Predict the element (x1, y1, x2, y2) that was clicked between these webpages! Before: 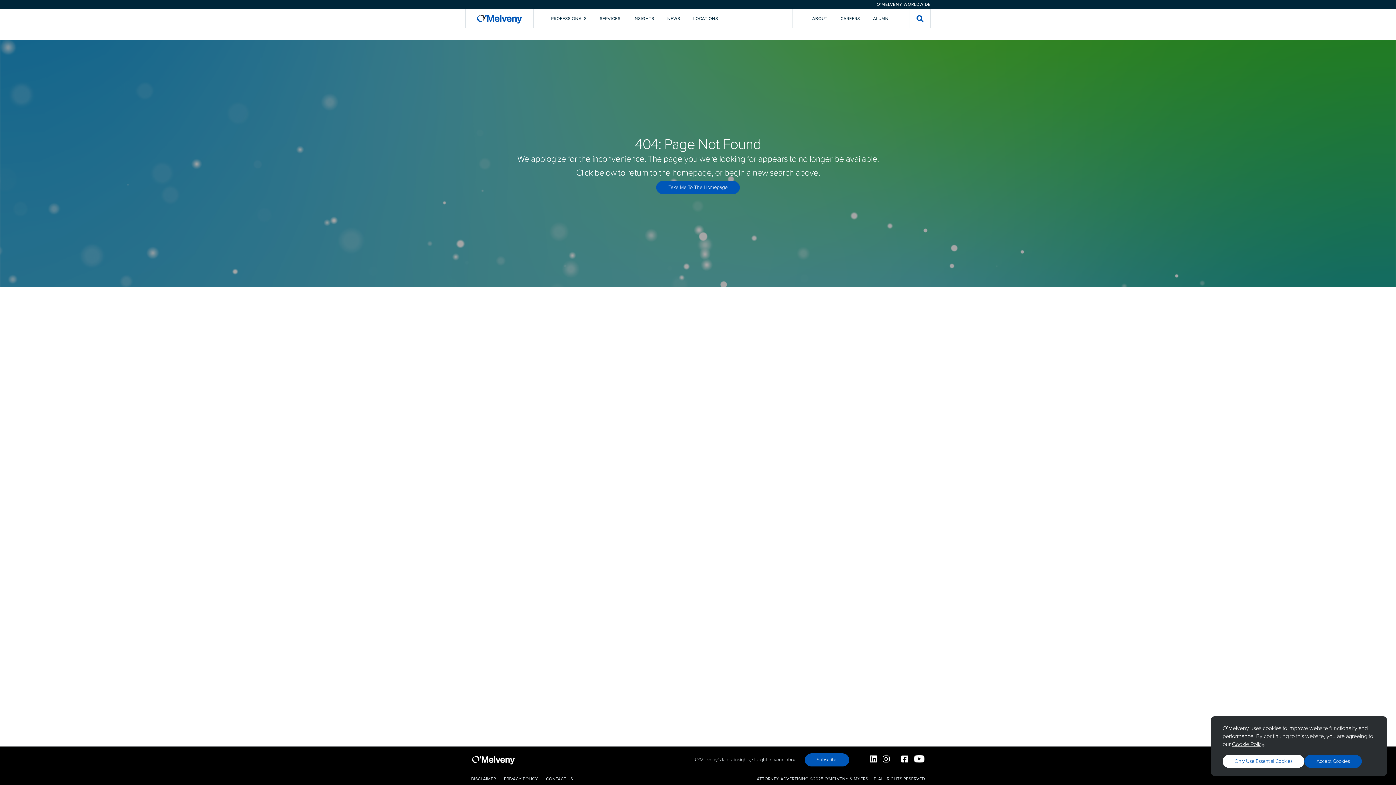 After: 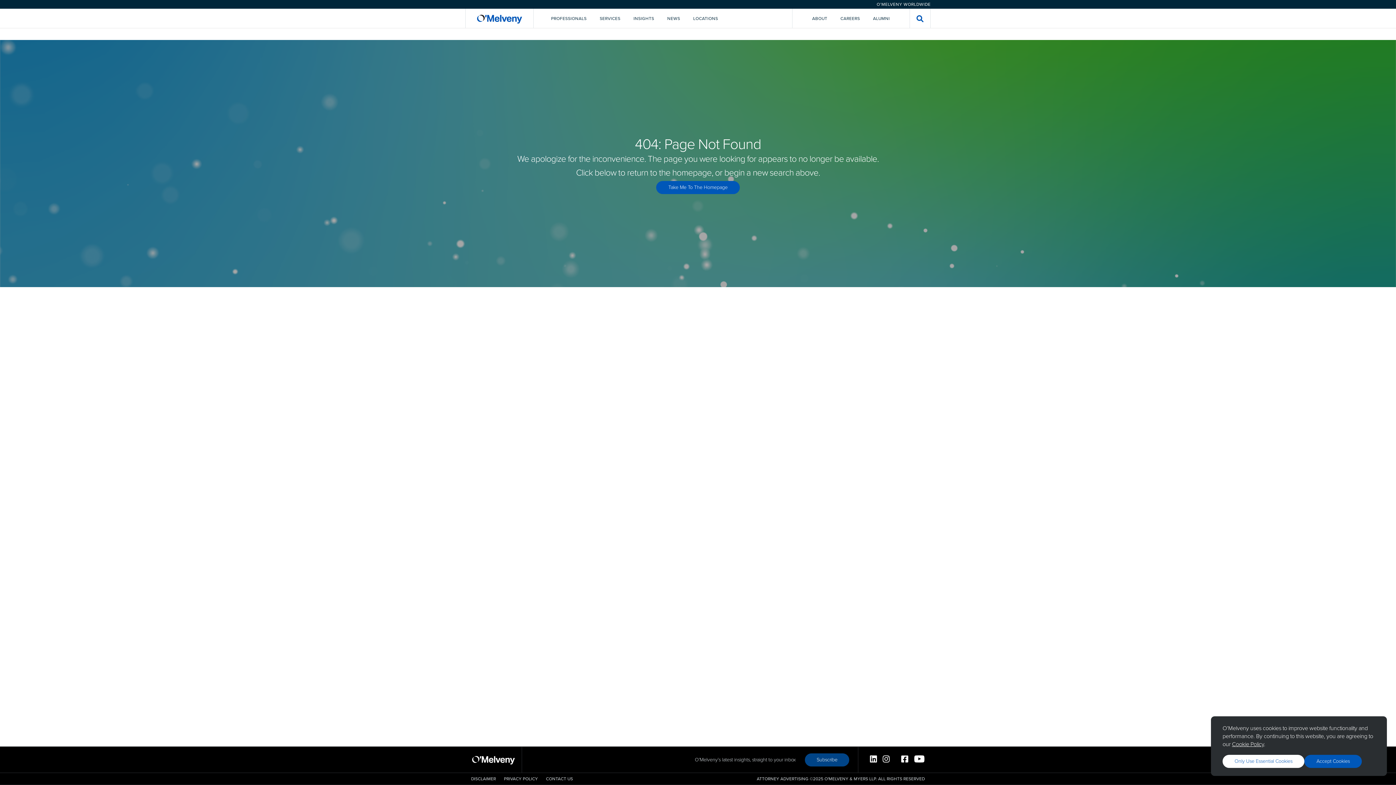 Action: bbox: (805, 753, 849, 766) label: Subscribe